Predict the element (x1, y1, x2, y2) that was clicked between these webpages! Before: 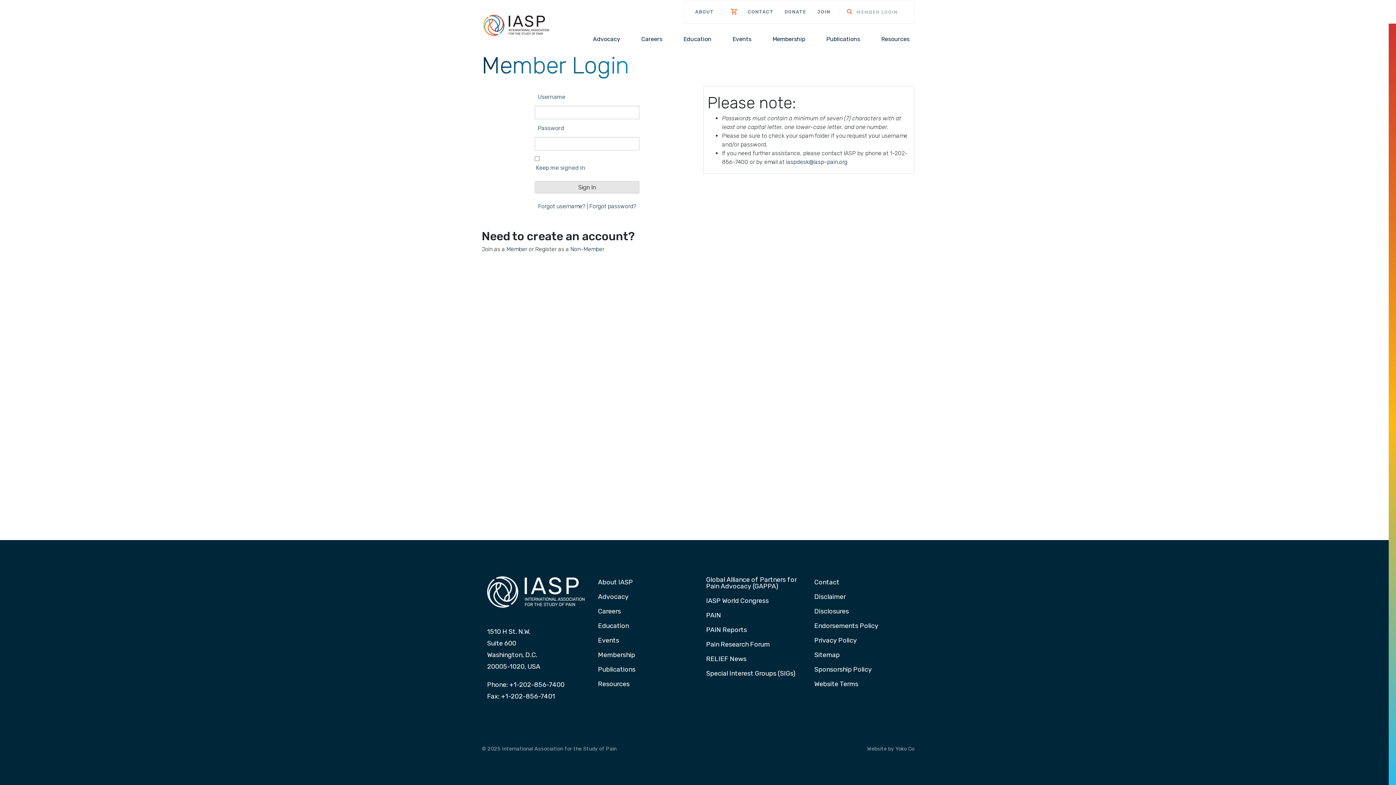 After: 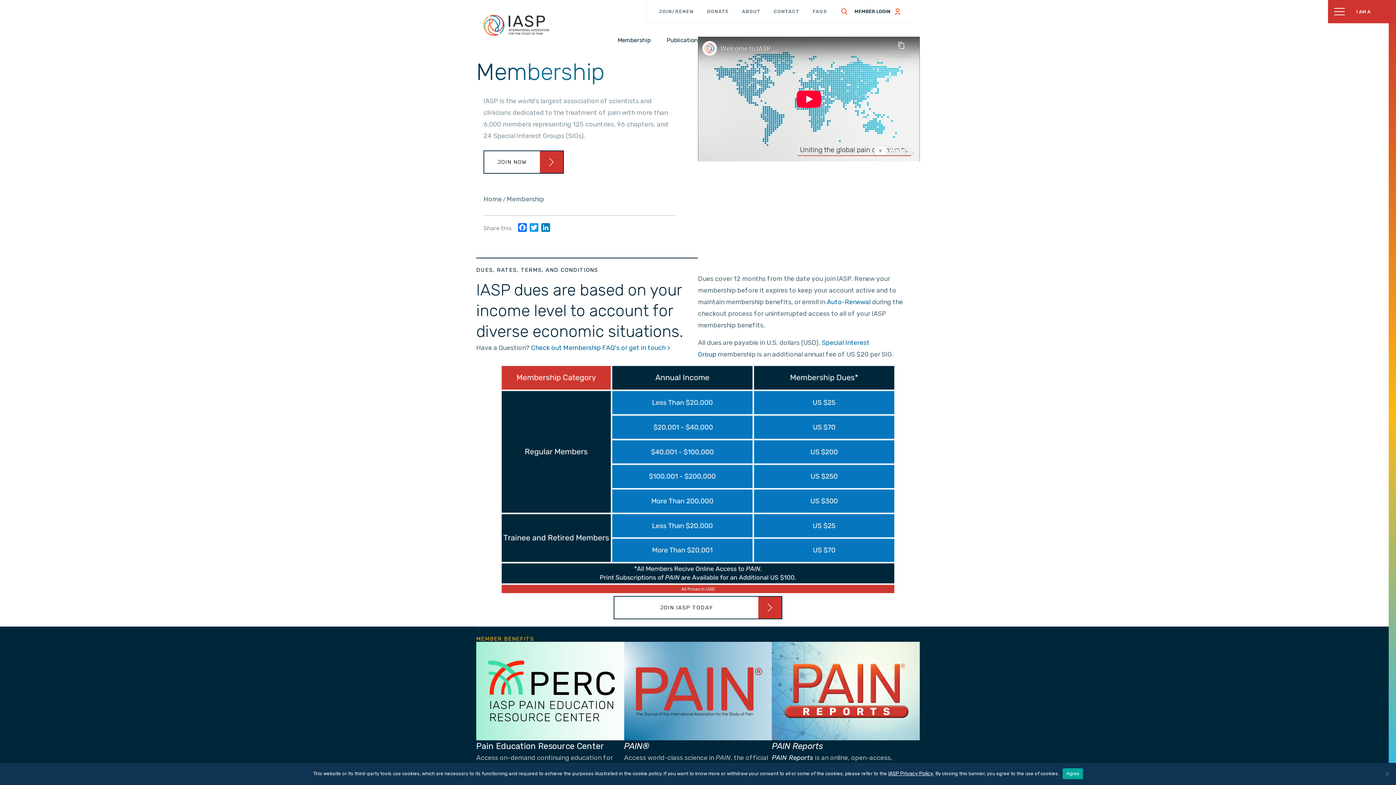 Action: bbox: (769, 33, 808, 44) label: Membership